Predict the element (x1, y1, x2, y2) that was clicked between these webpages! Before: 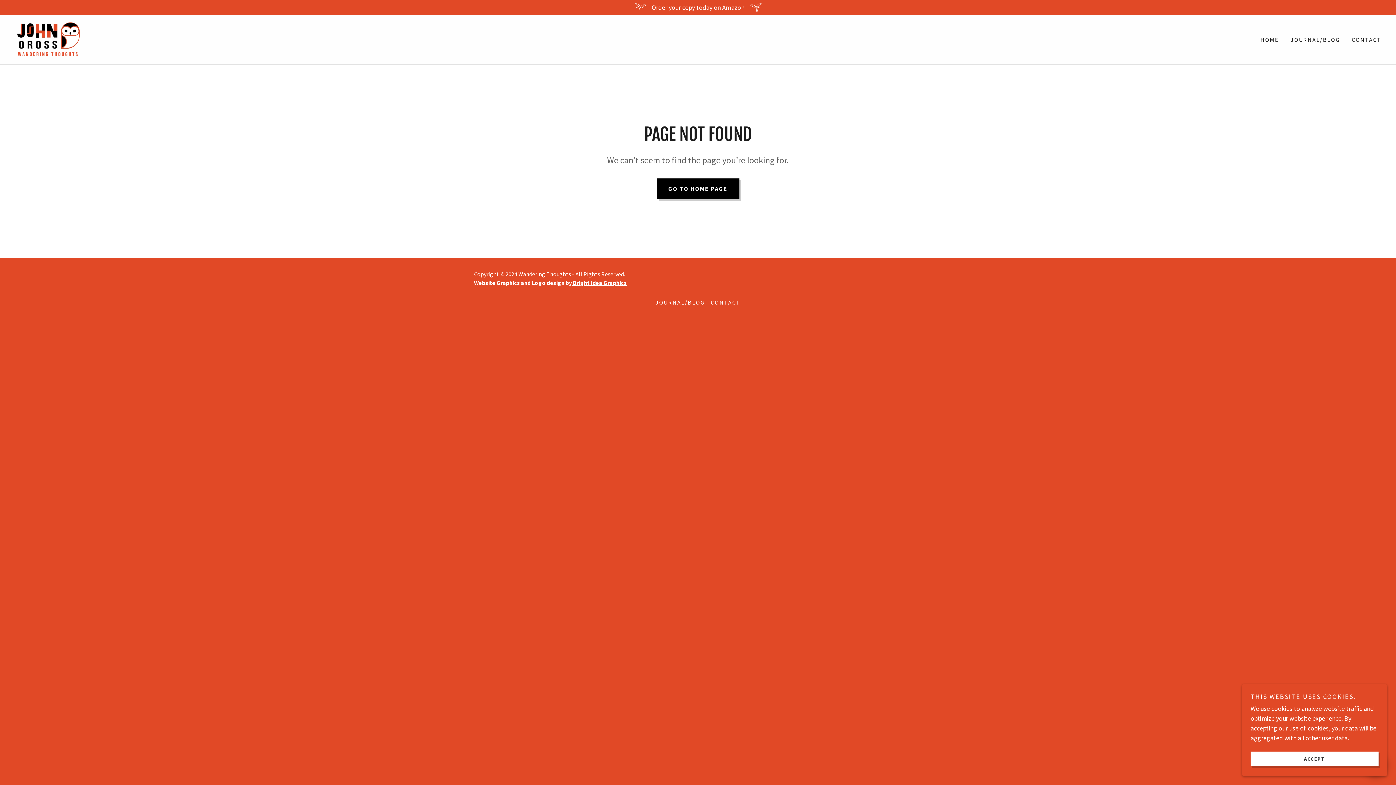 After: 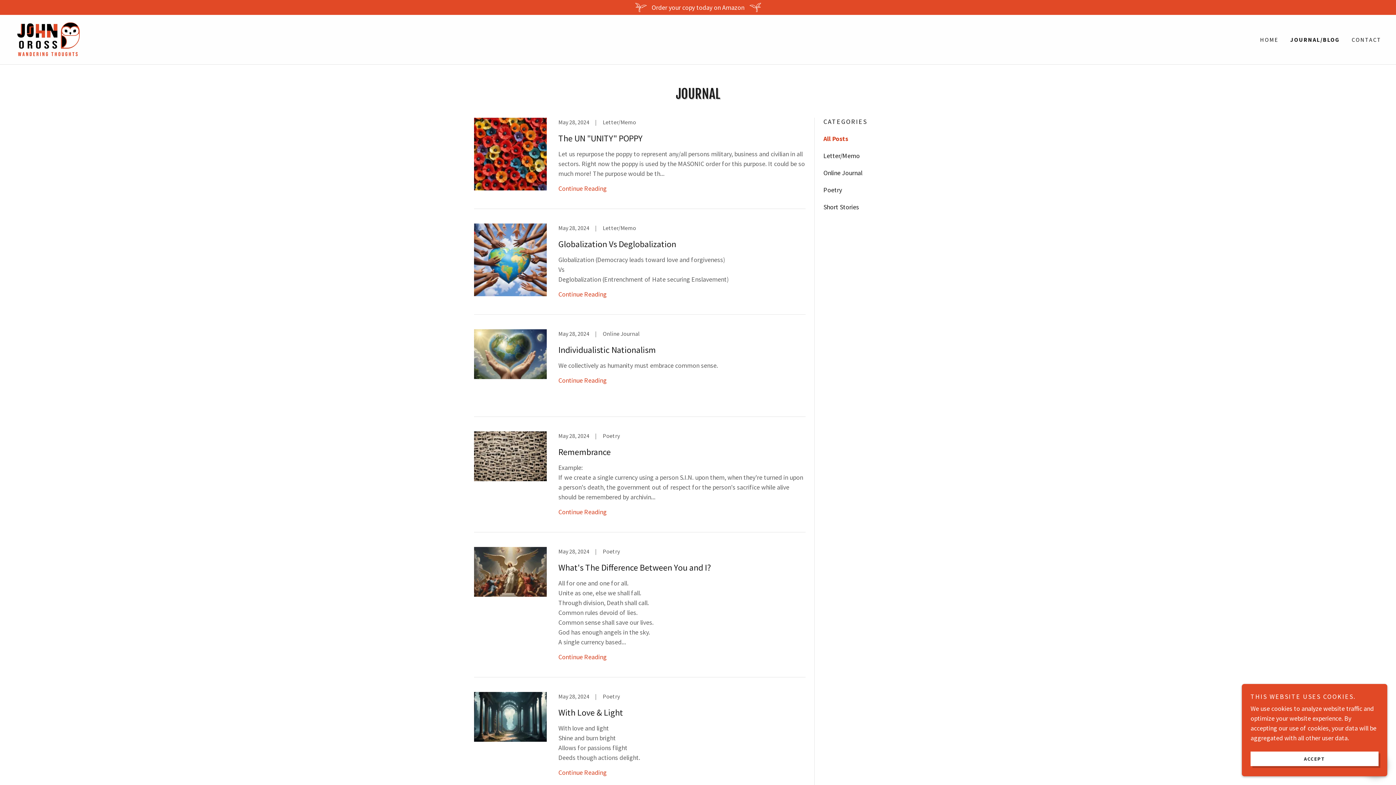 Action: label: JOURNAL/BLOG bbox: (652, 296, 708, 309)